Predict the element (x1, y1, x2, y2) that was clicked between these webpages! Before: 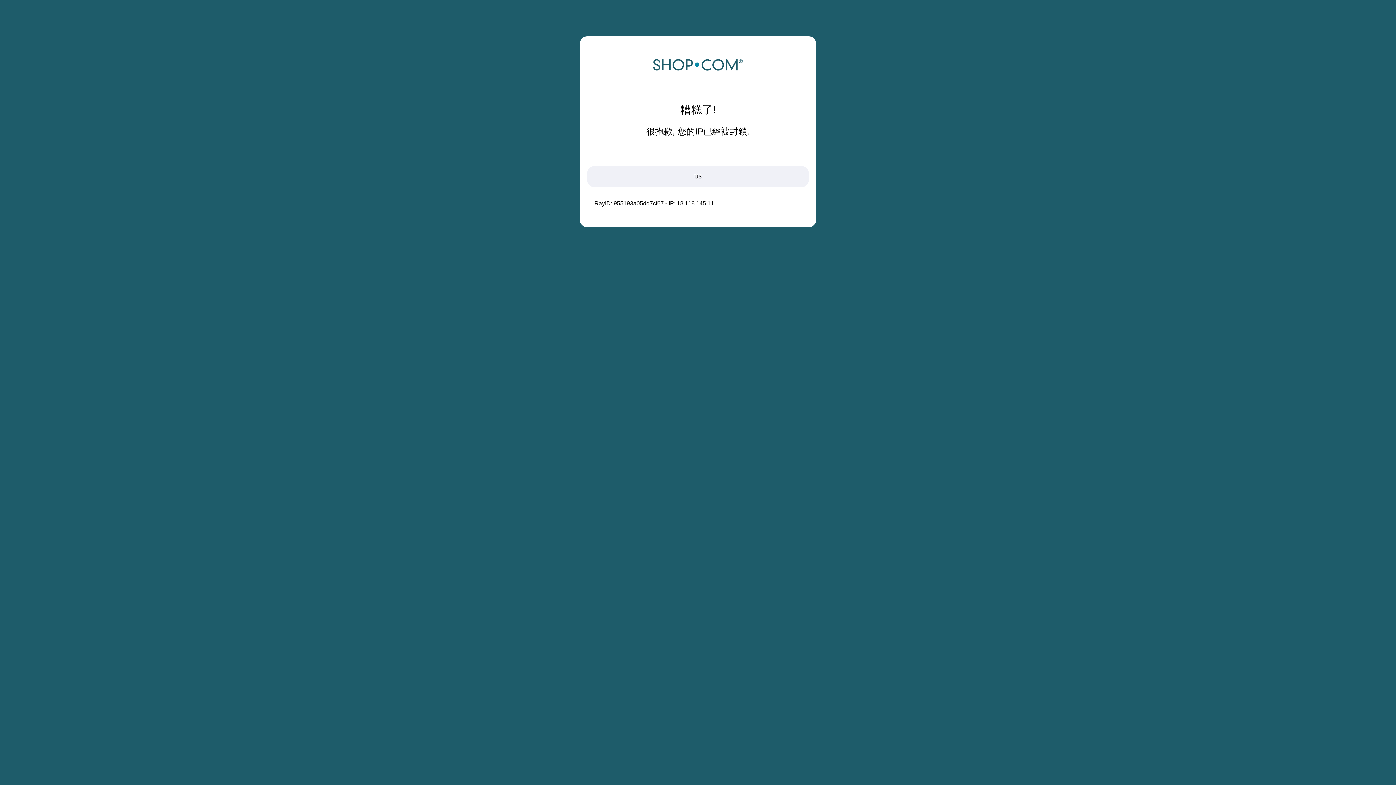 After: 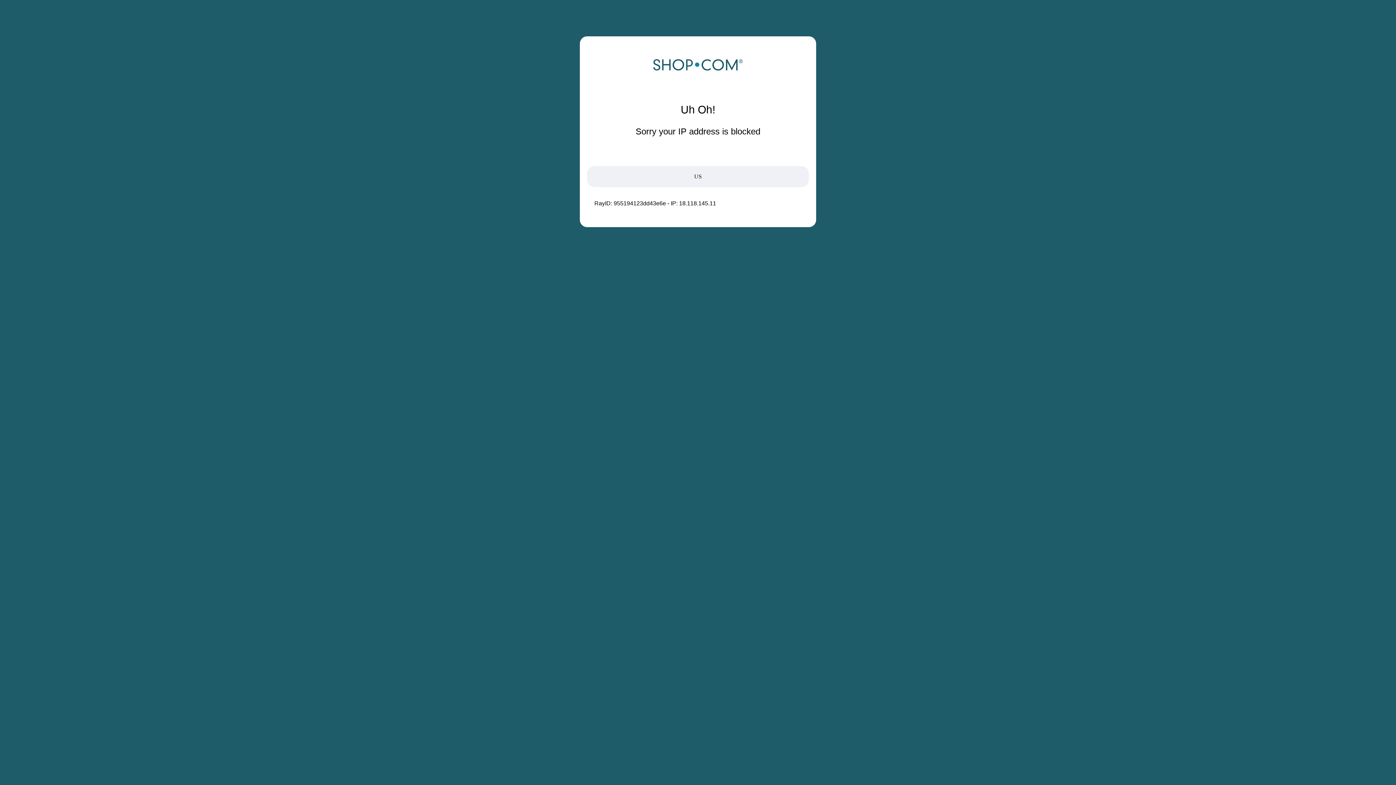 Action: bbox: (652, 68, 743, 74)